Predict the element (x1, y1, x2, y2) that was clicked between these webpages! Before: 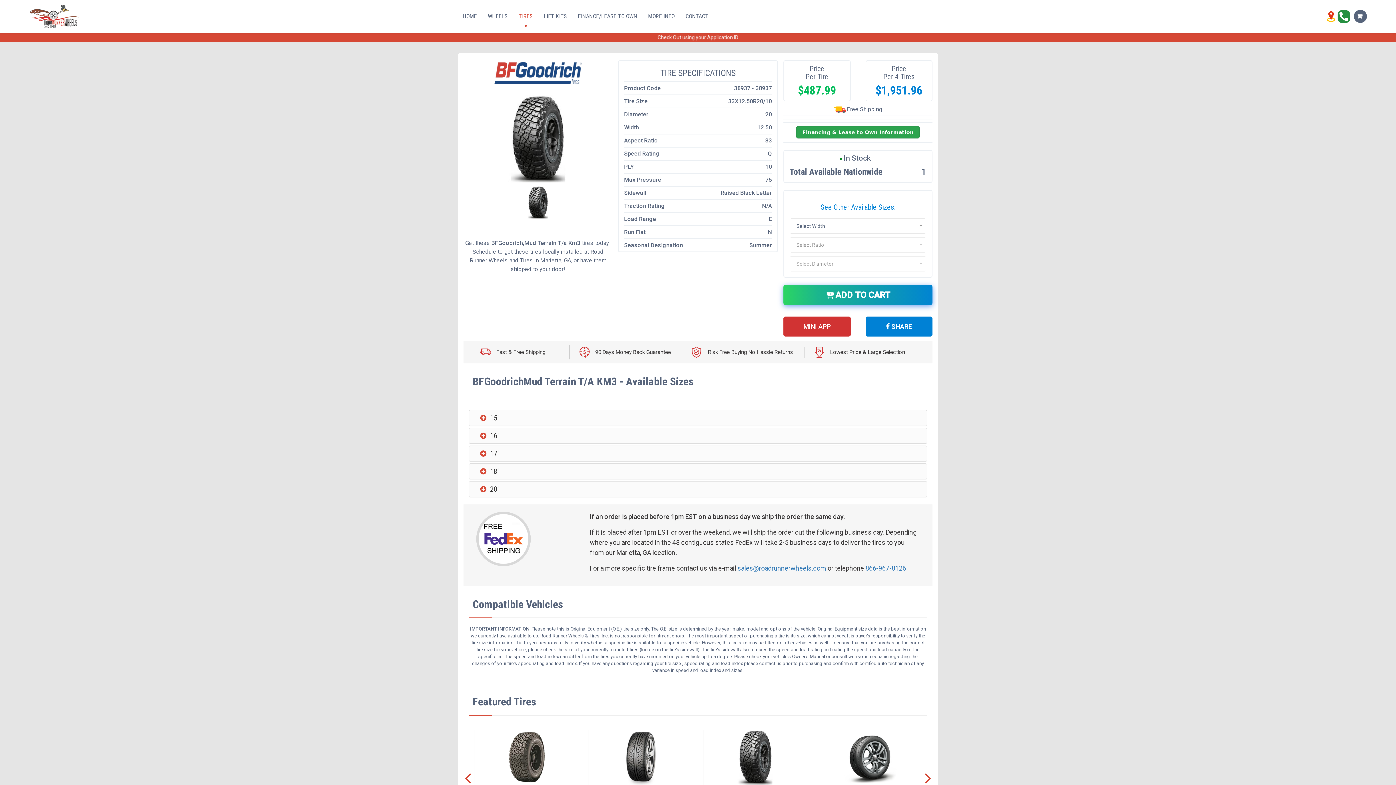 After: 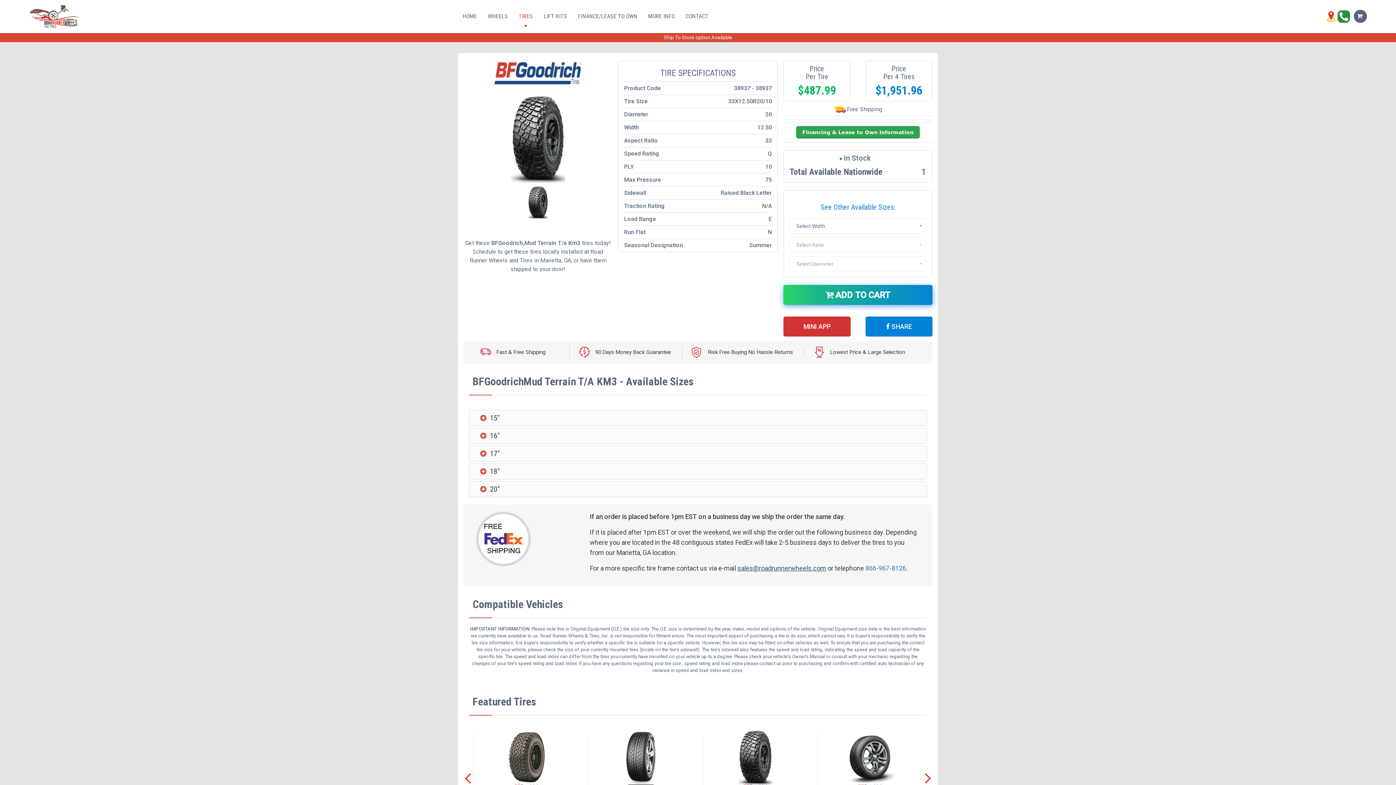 Action: bbox: (737, 564, 826, 572) label: sales@roadrunnerwheels.com